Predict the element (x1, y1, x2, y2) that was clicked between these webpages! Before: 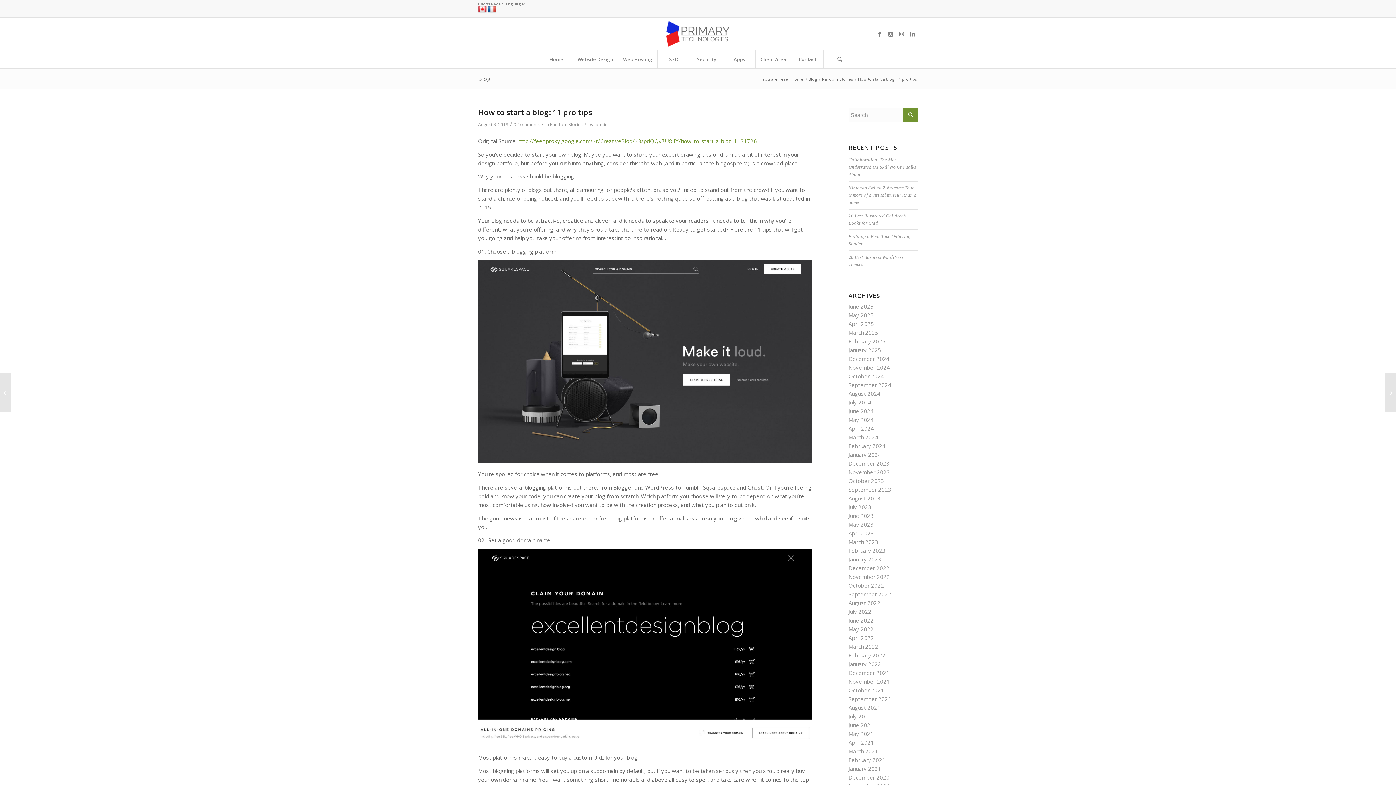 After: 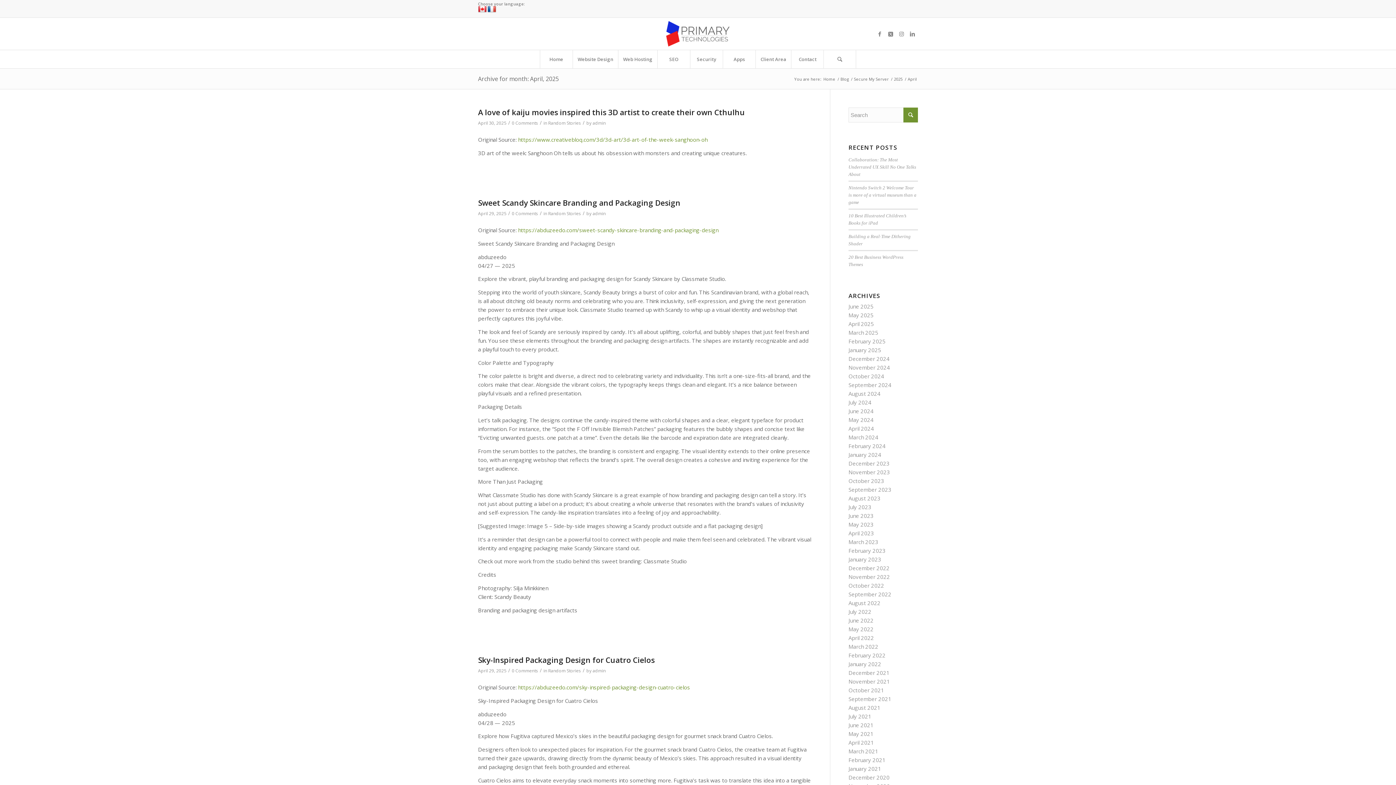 Action: bbox: (848, 320, 874, 327) label: April 2025